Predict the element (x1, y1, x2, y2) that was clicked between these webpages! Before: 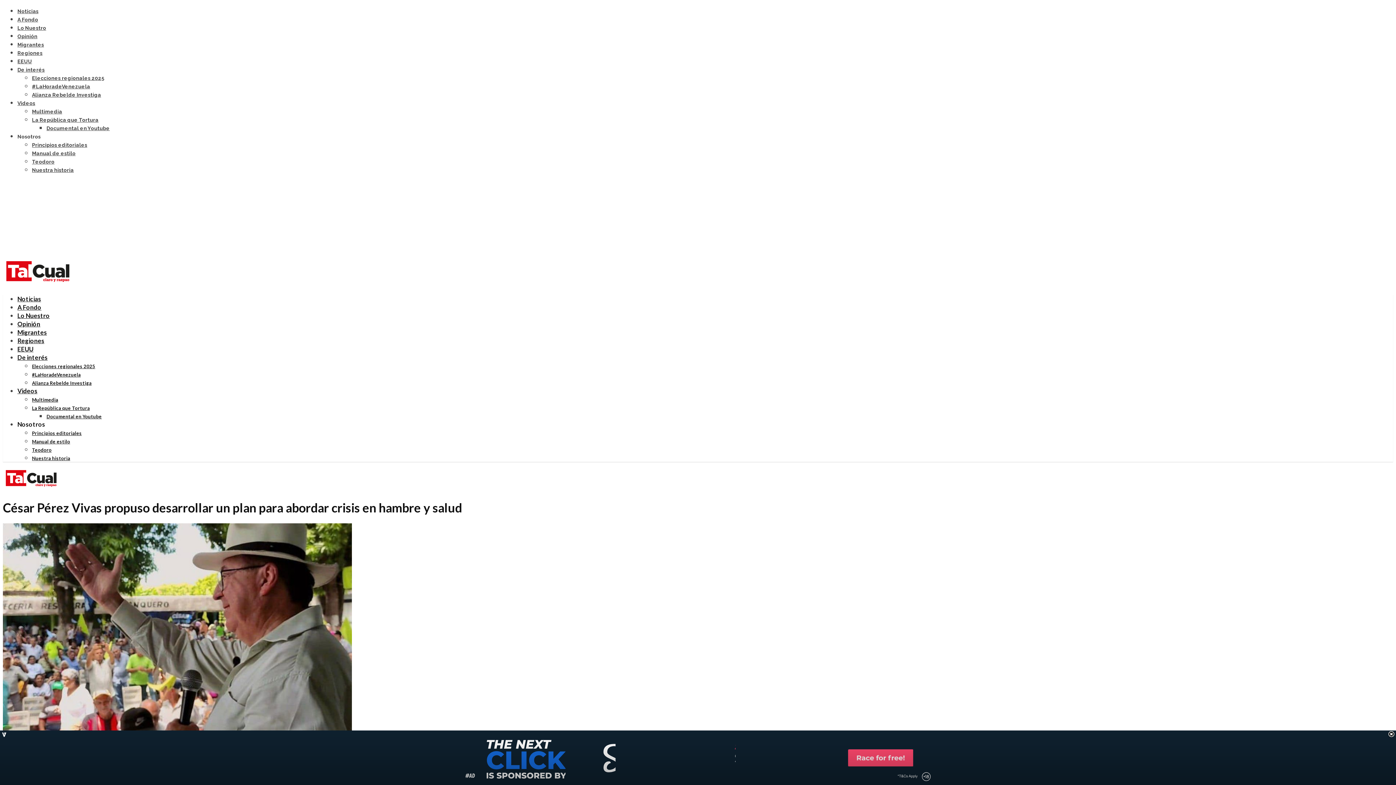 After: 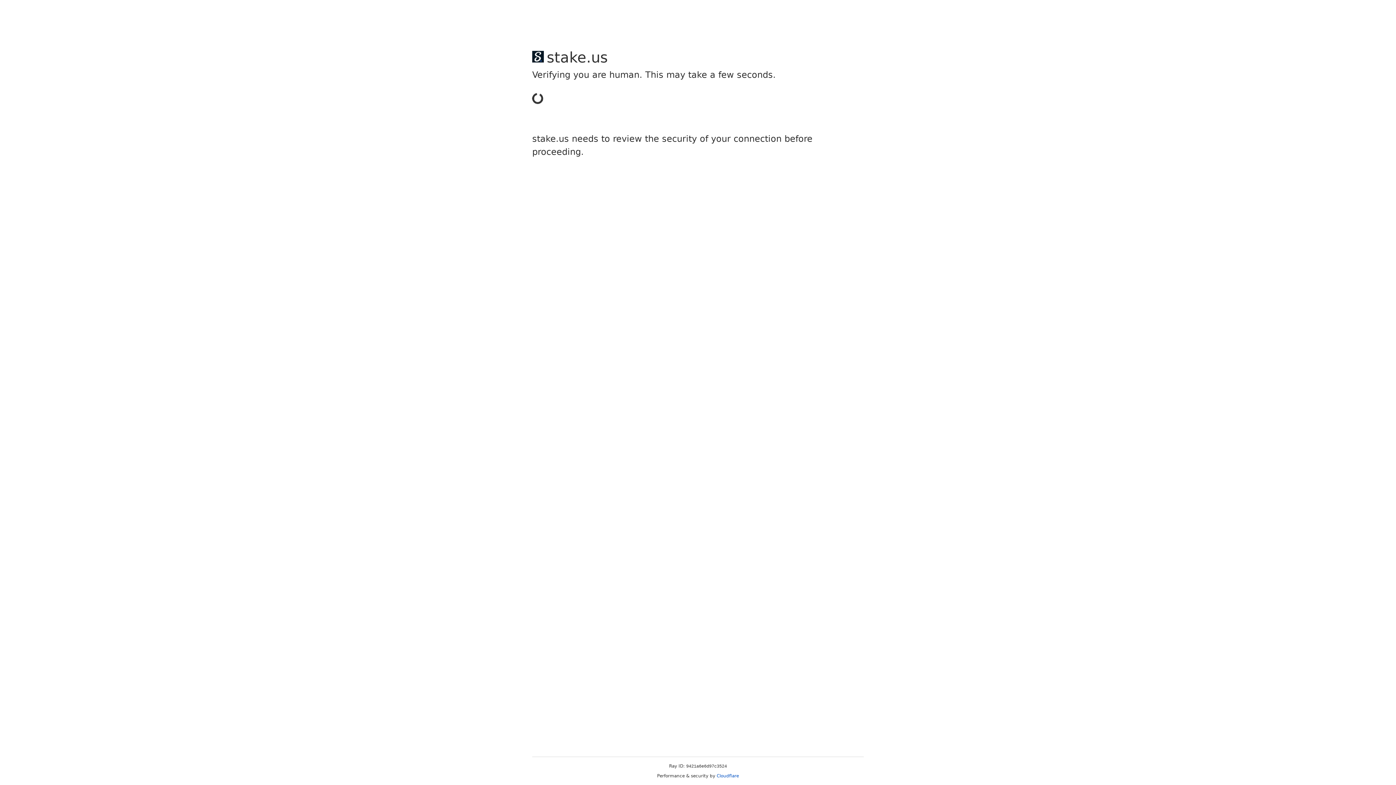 Action: label: Noticias bbox: (17, 295, 41, 302)